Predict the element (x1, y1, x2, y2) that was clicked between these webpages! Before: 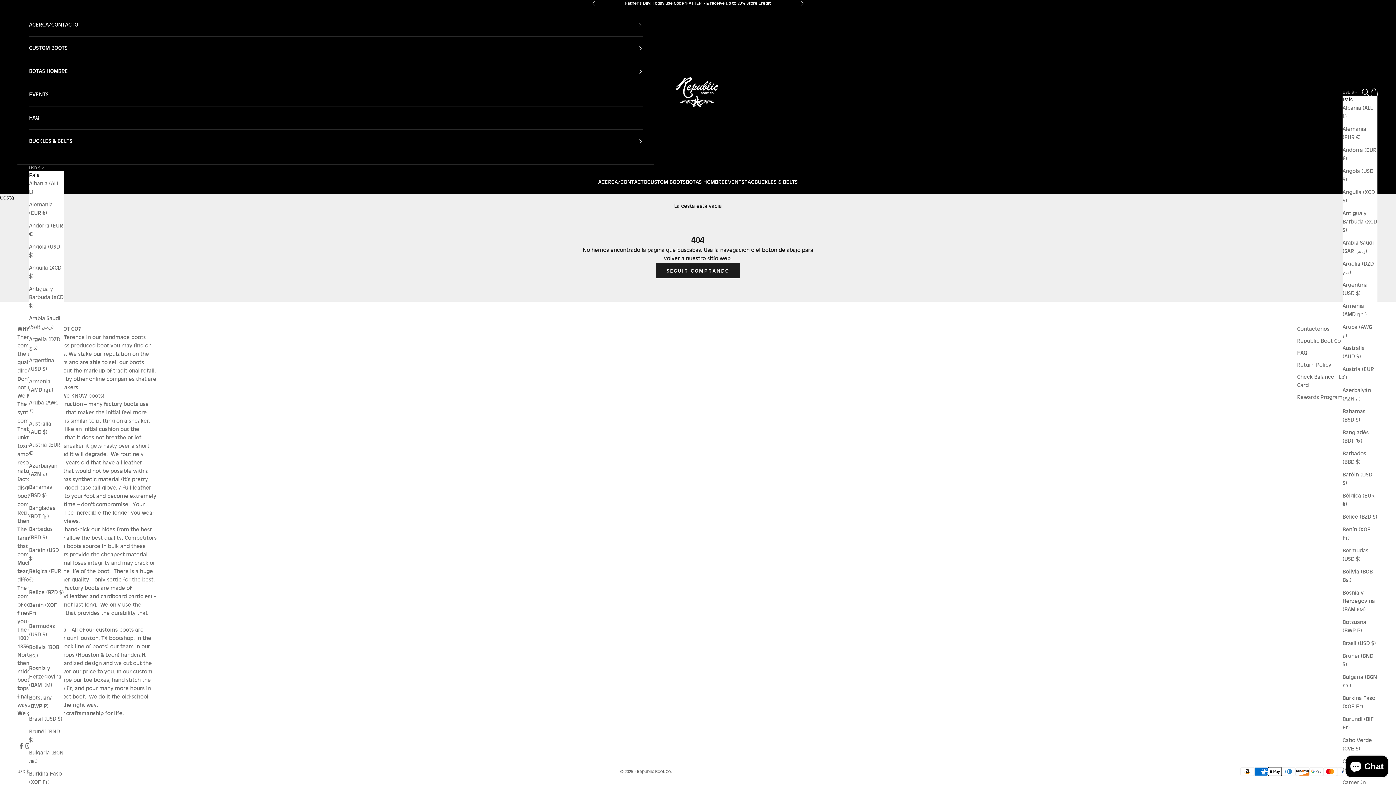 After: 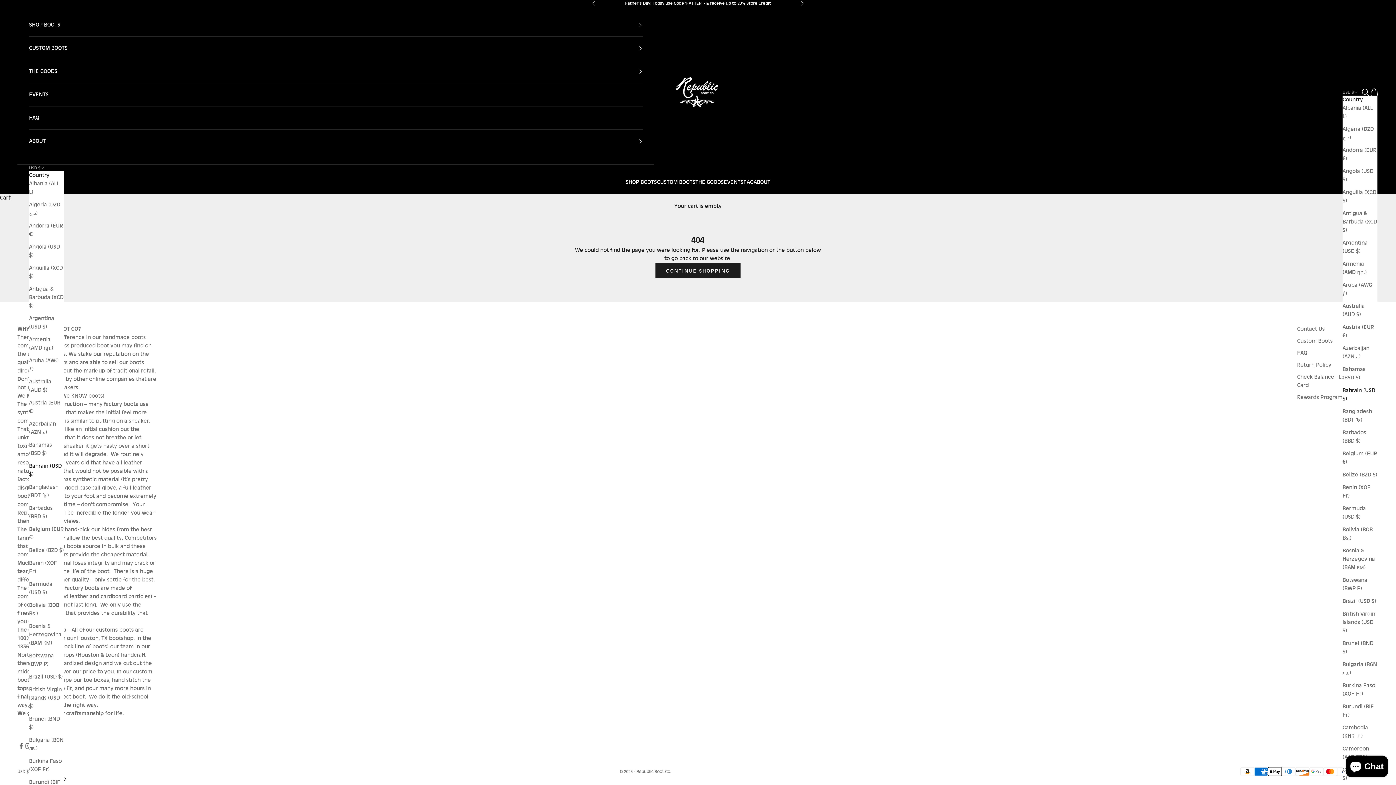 Action: label: Baréin (USD $) bbox: (29, 546, 64, 563)